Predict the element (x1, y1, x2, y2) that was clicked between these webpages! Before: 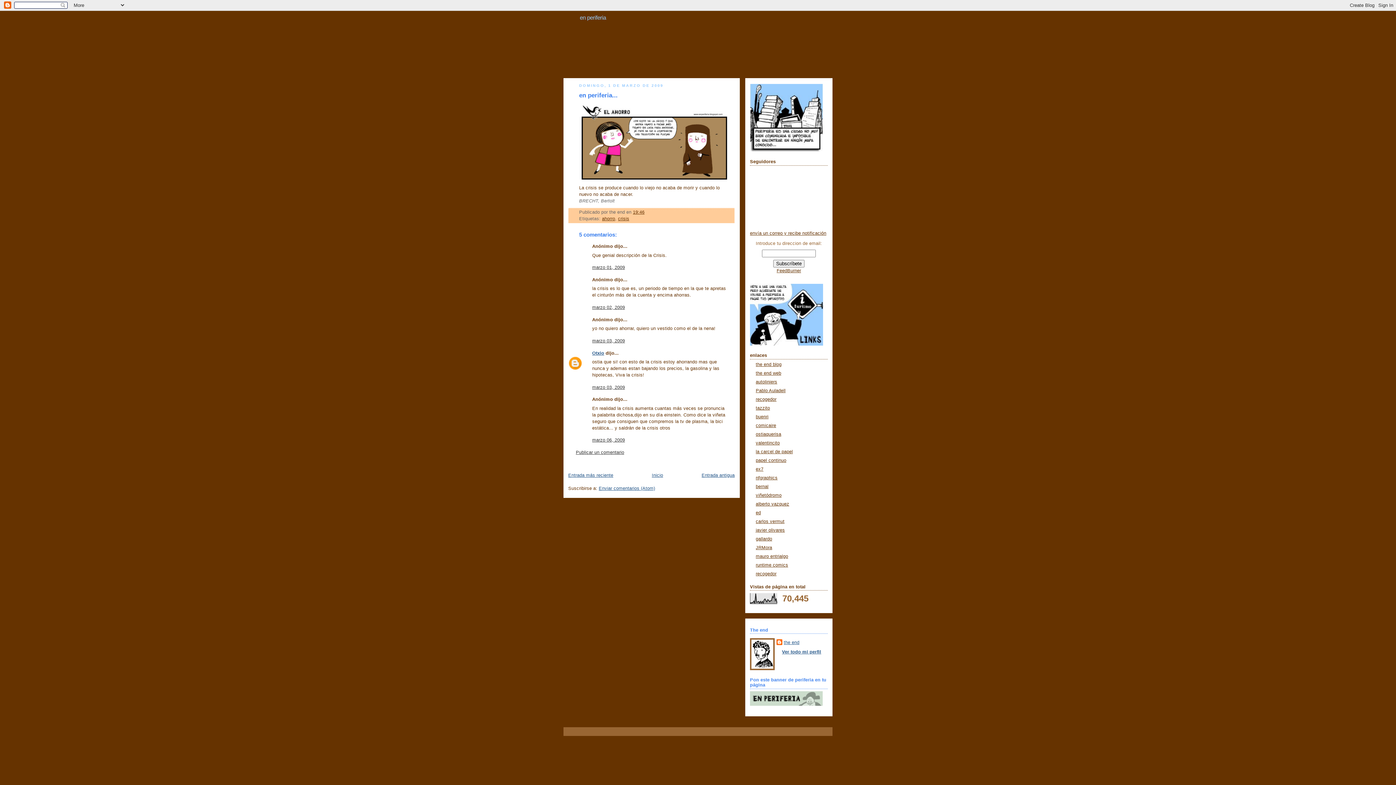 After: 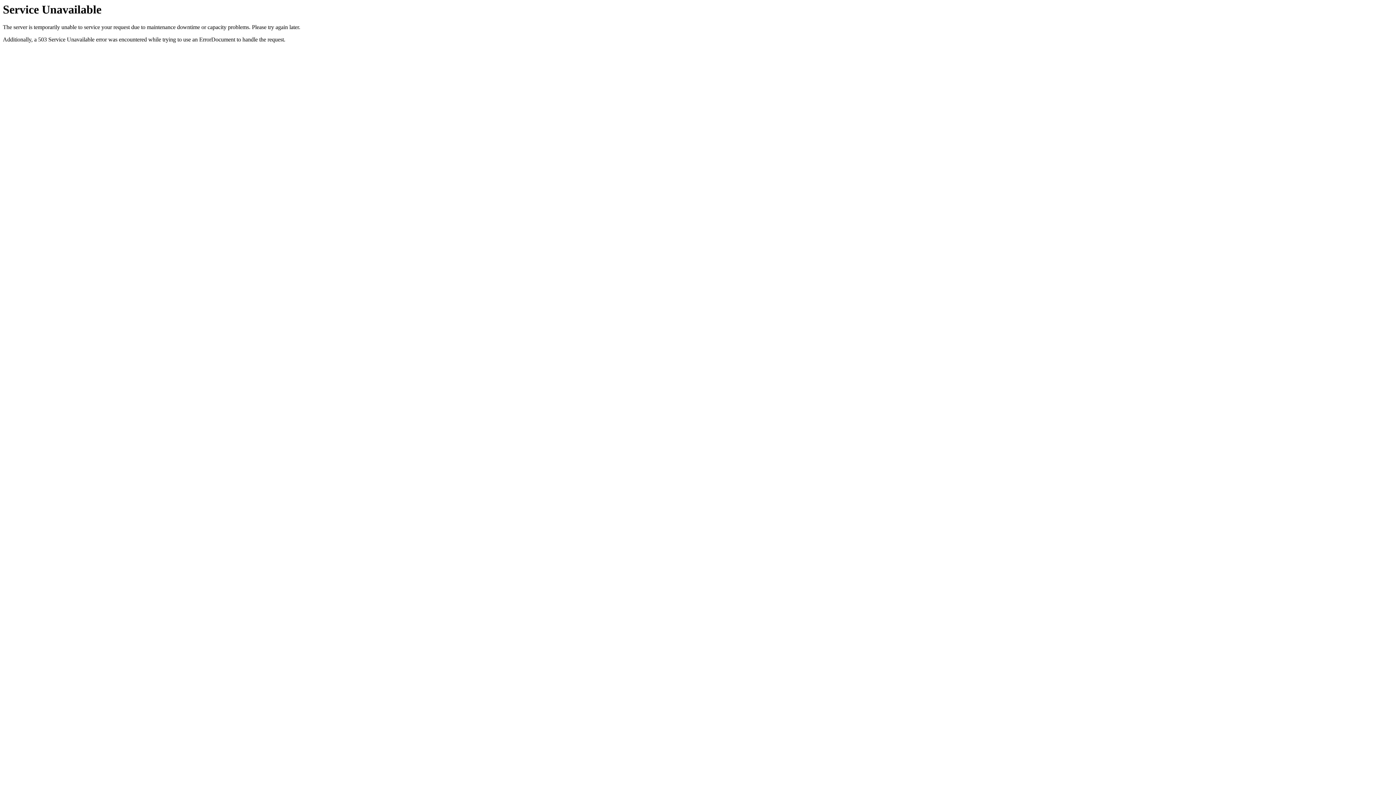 Action: bbox: (756, 370, 781, 376) label: the end web